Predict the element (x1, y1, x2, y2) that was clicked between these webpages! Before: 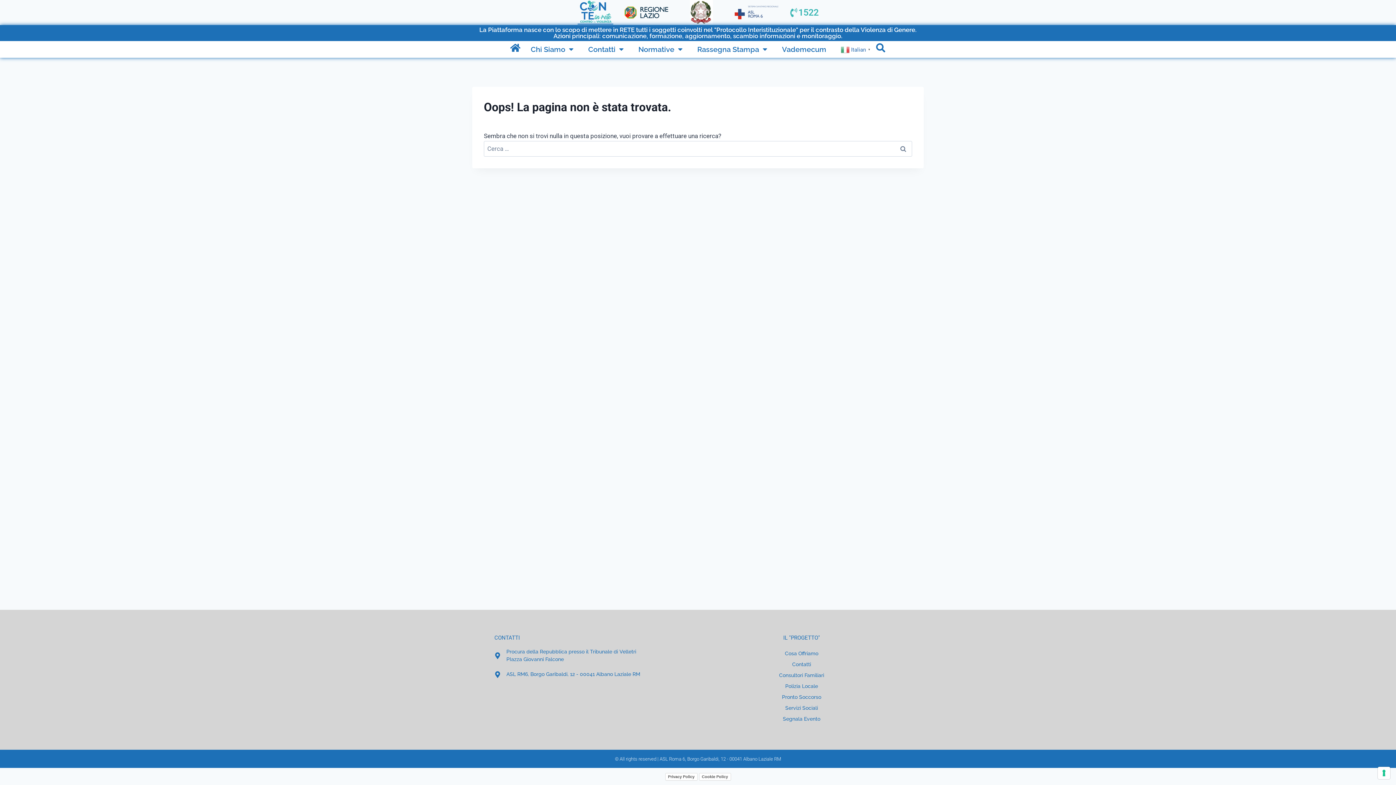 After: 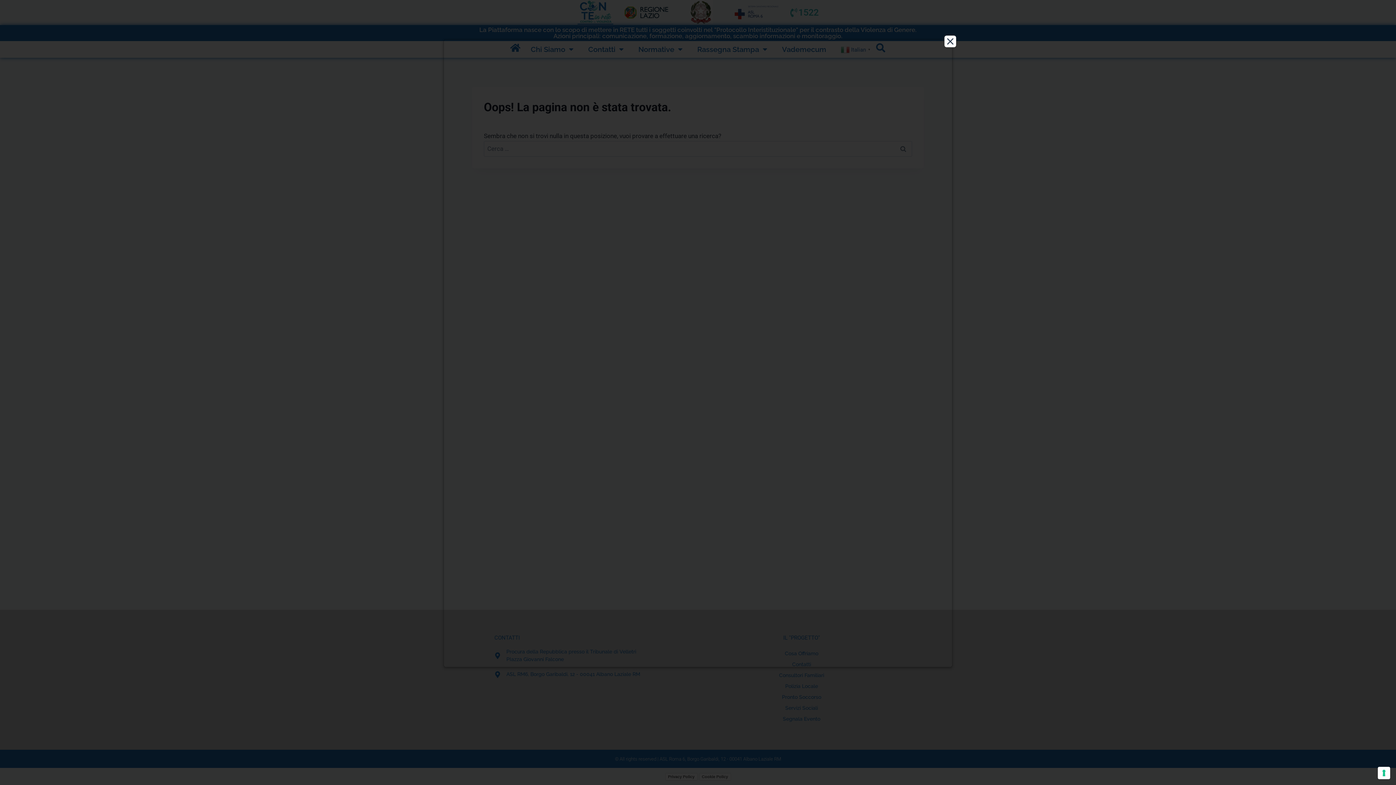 Action: label: Privacy Policy bbox: (665, 773, 697, 781)